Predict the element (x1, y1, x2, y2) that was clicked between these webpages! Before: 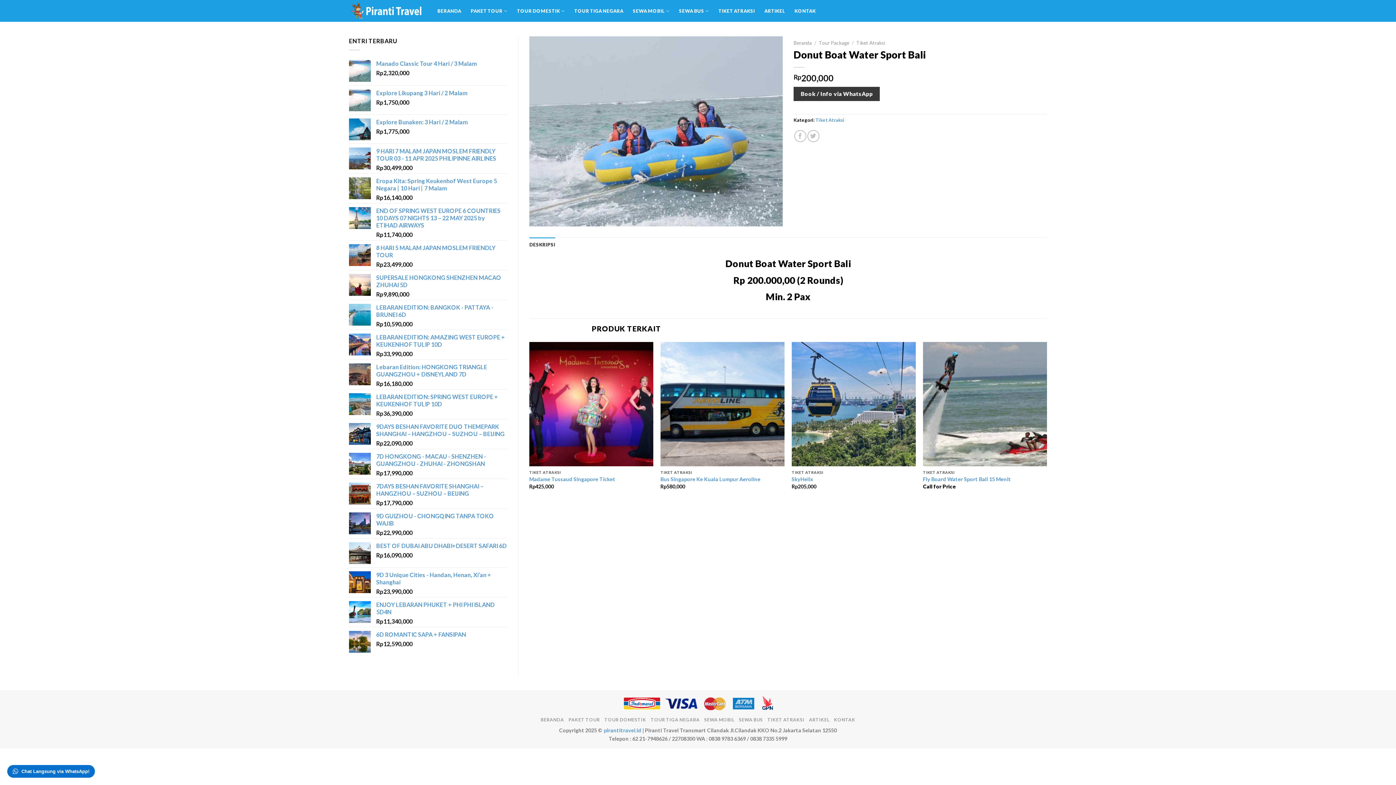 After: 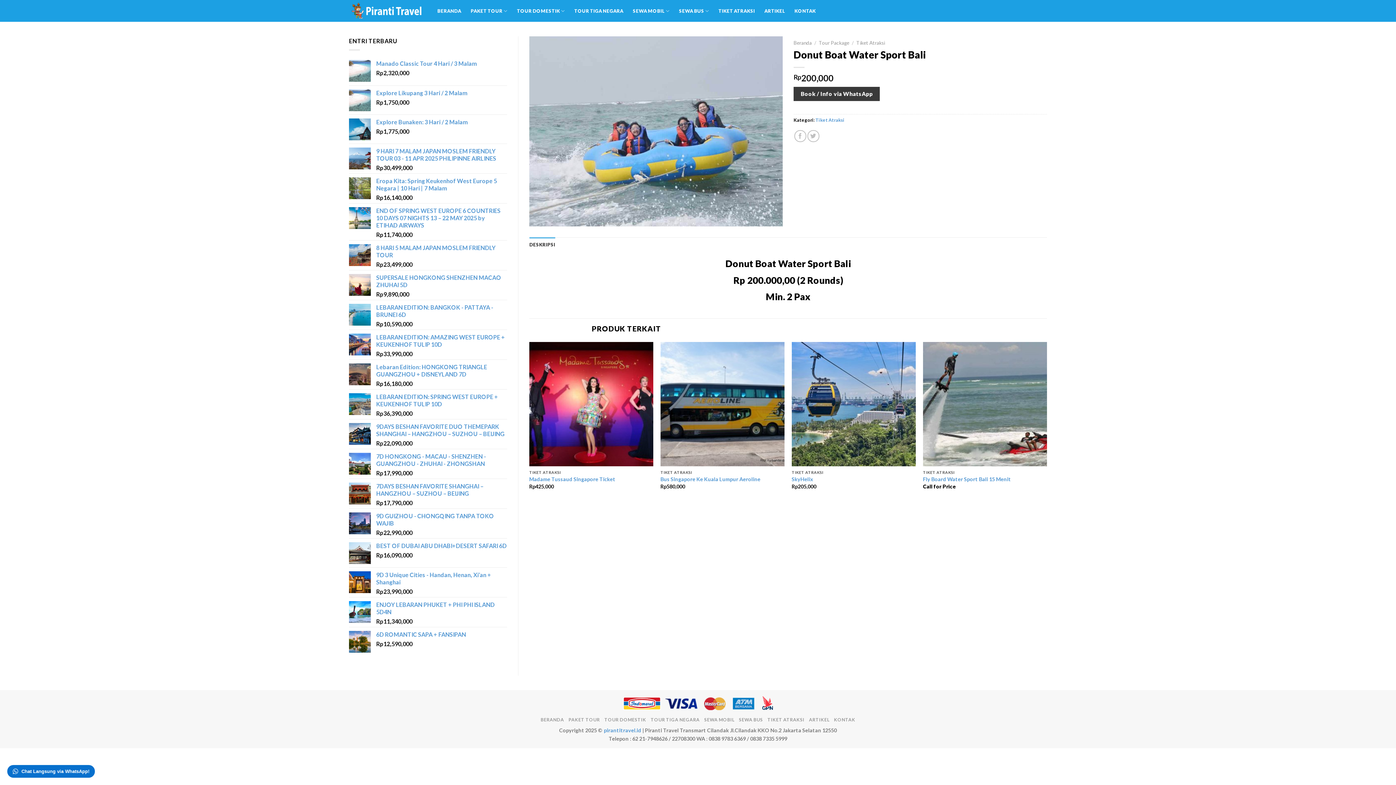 Action: bbox: (739, 717, 763, 722) label: SEWA BUS